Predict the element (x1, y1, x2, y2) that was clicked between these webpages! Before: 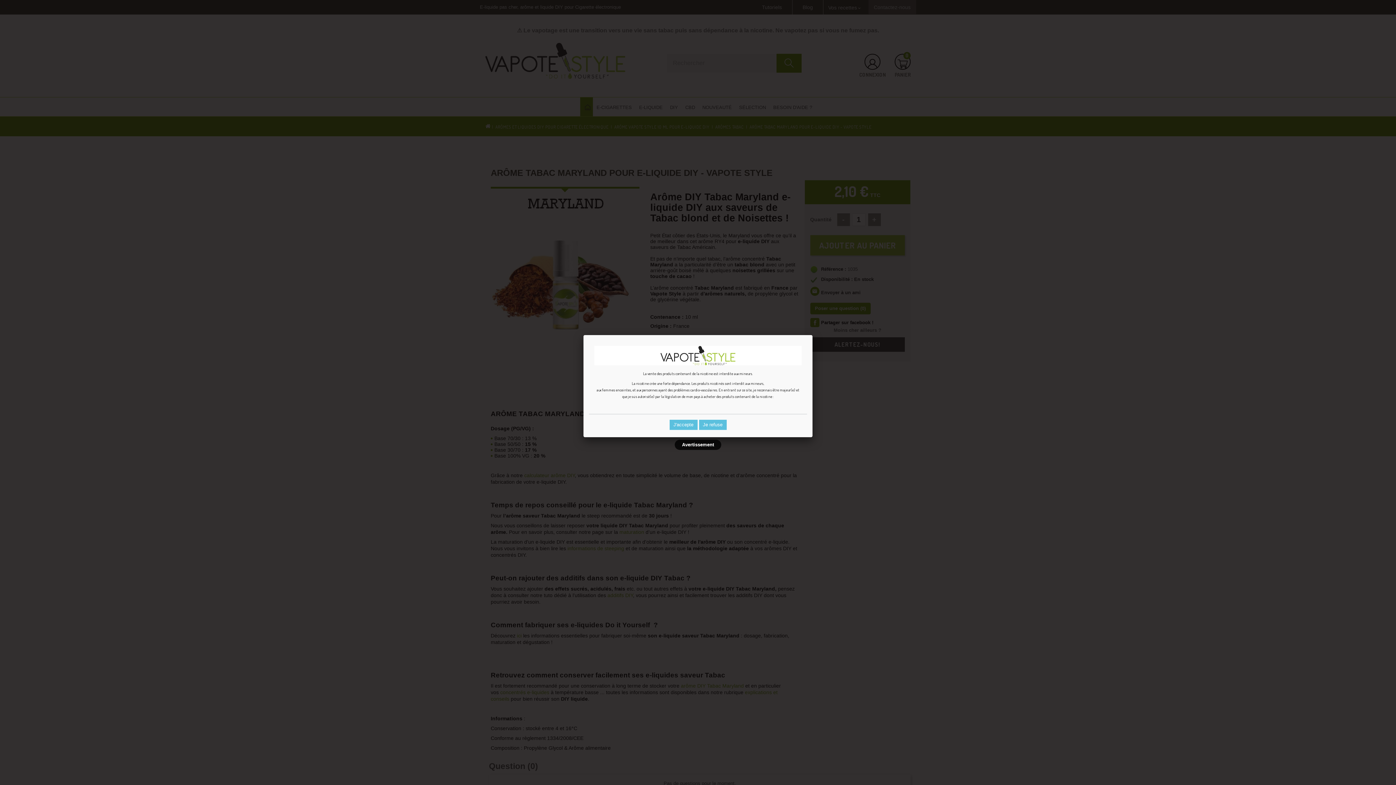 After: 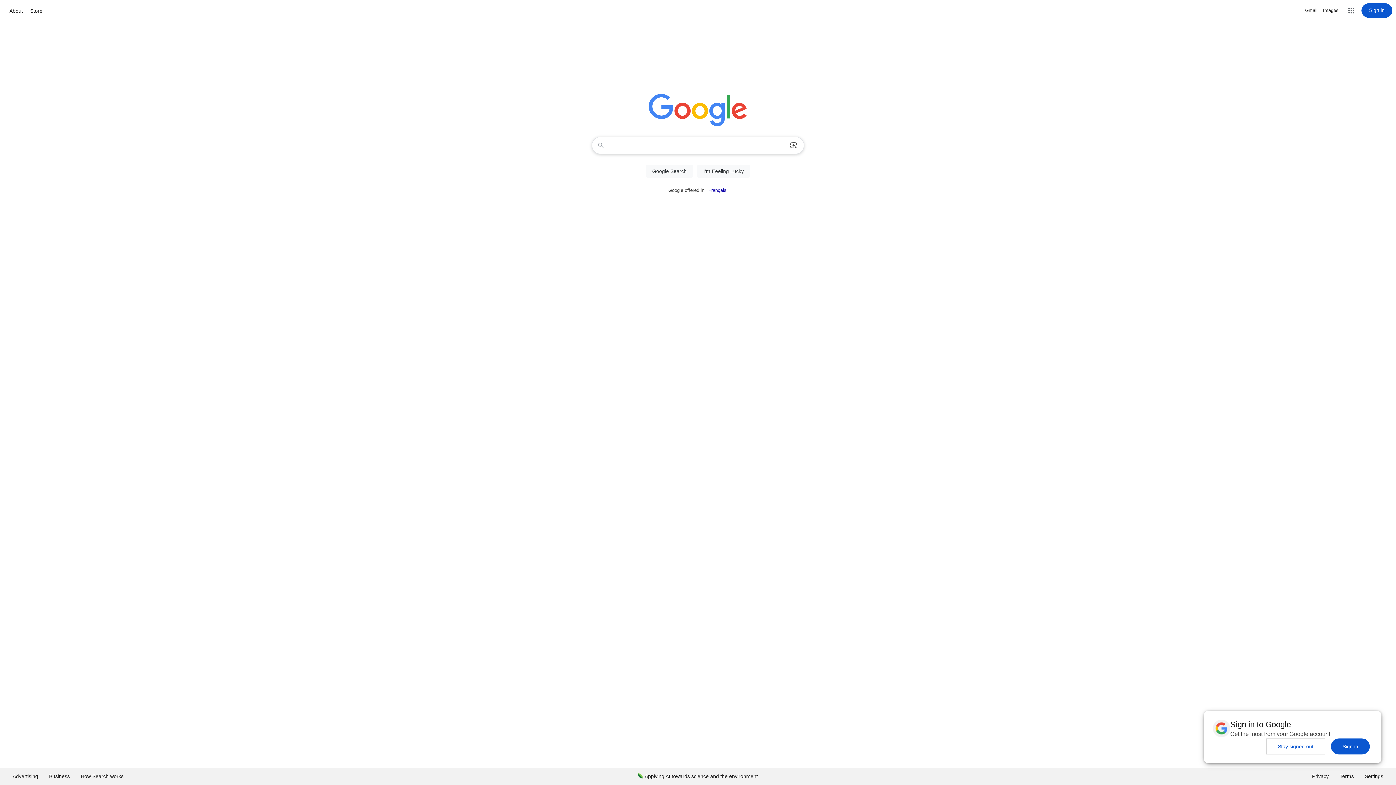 Action: bbox: (699, 420, 726, 430) label: Je refuse